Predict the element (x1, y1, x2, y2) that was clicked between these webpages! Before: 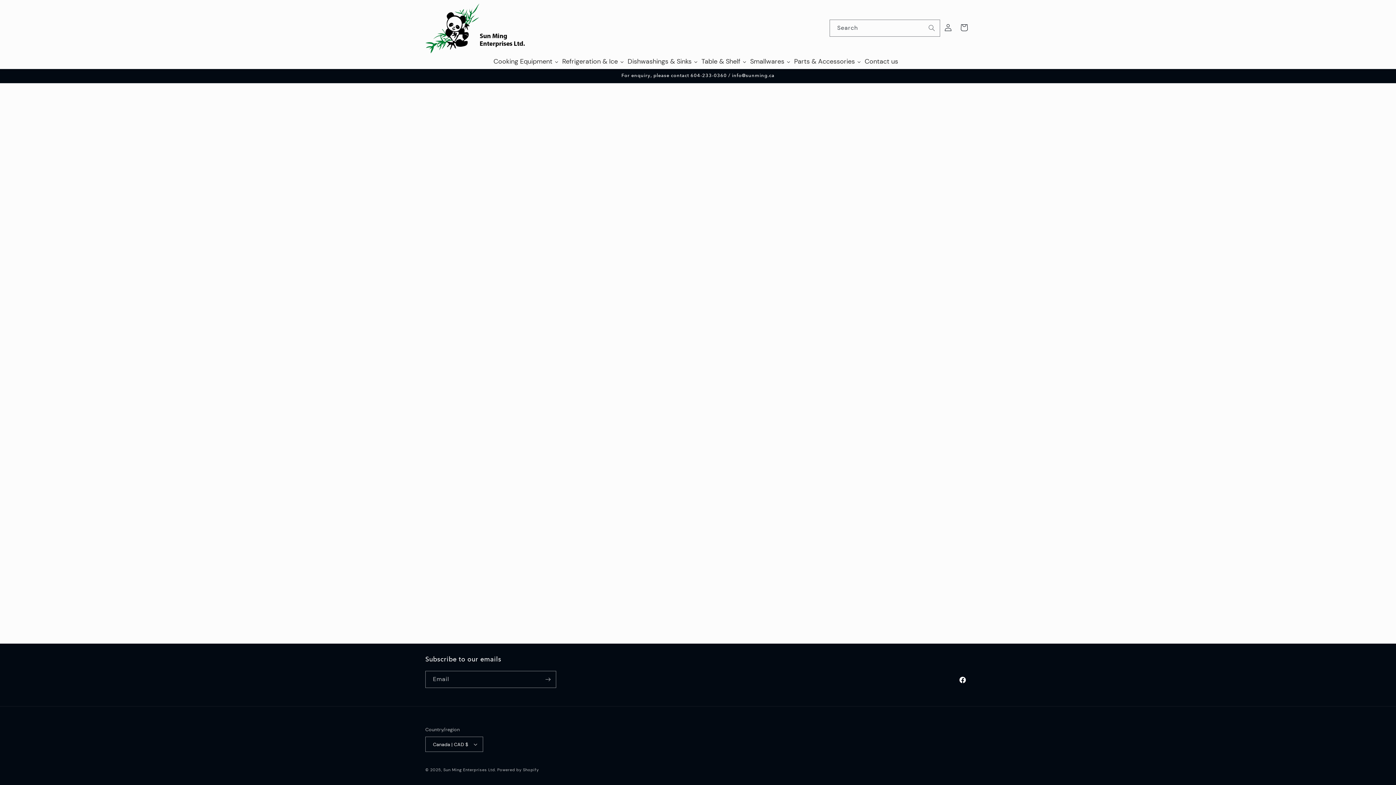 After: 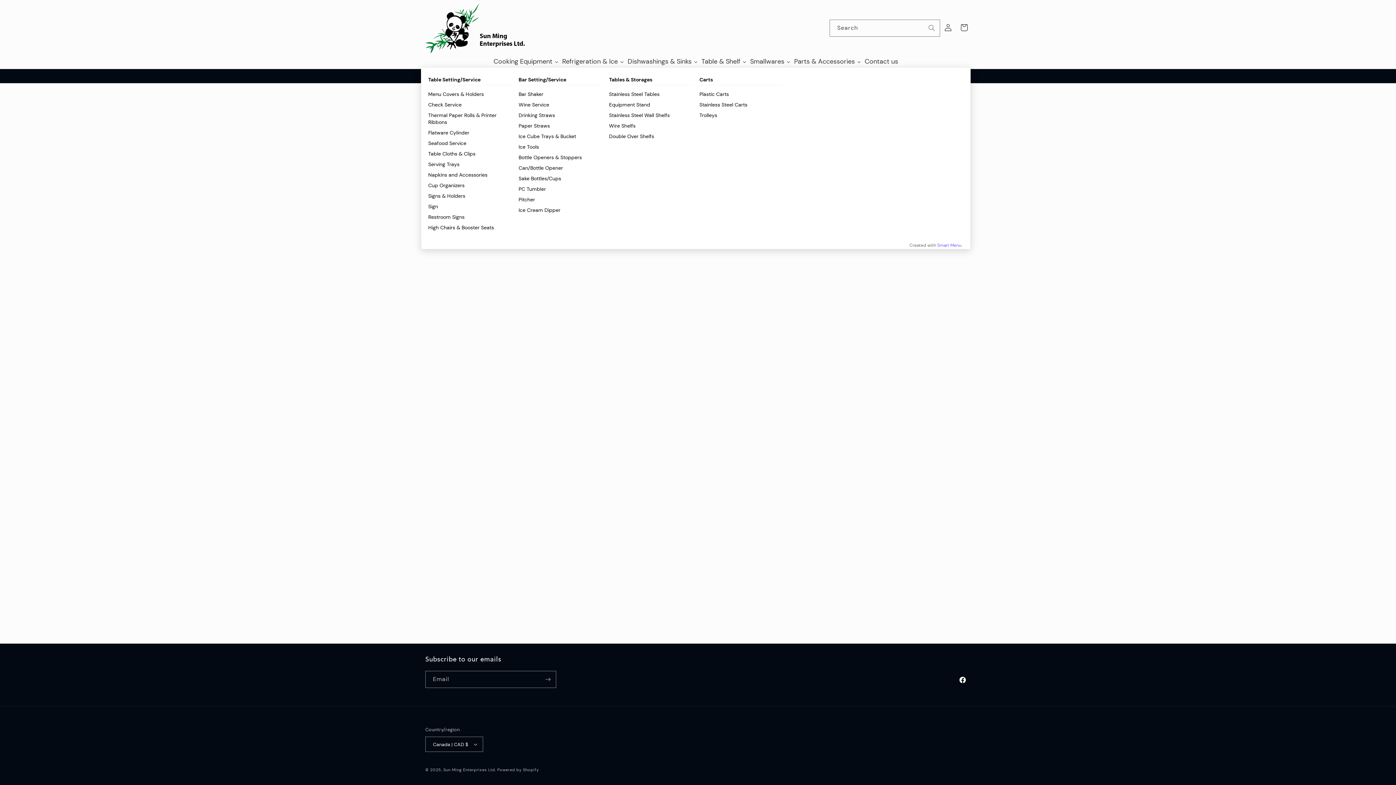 Action: label: Table & Shelf bbox: (699, 56, 748, 67)